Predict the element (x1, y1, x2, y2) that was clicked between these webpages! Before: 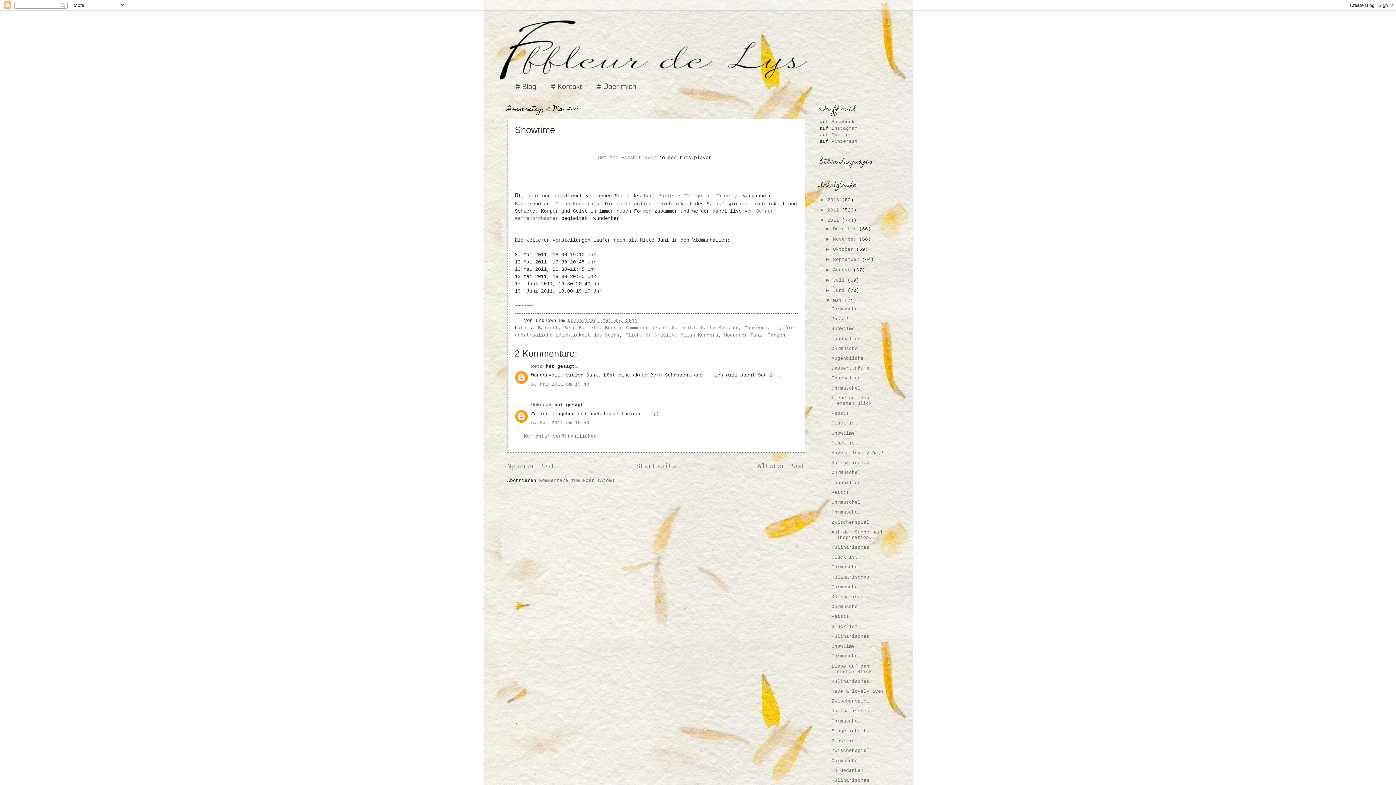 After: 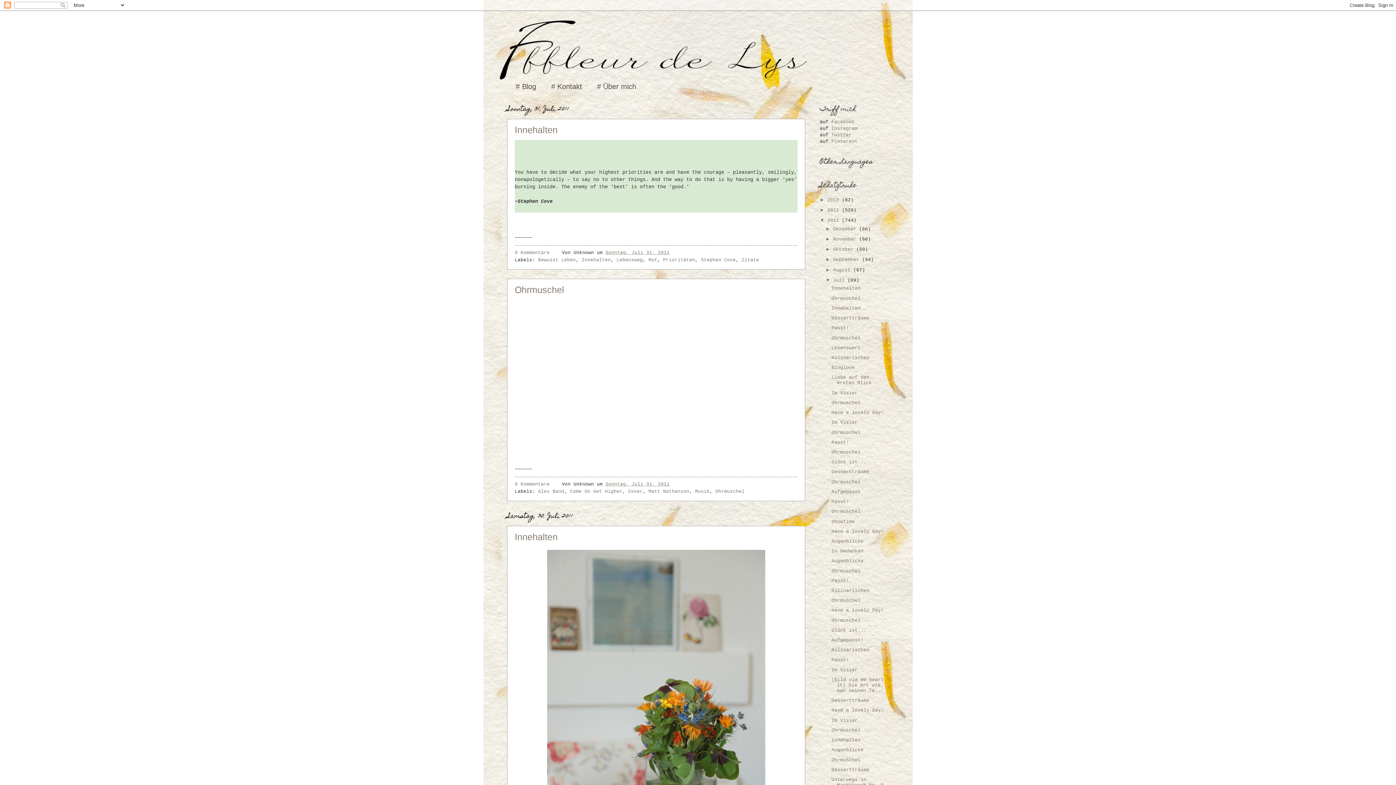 Action: bbox: (833, 277, 847, 283) label: Juli 